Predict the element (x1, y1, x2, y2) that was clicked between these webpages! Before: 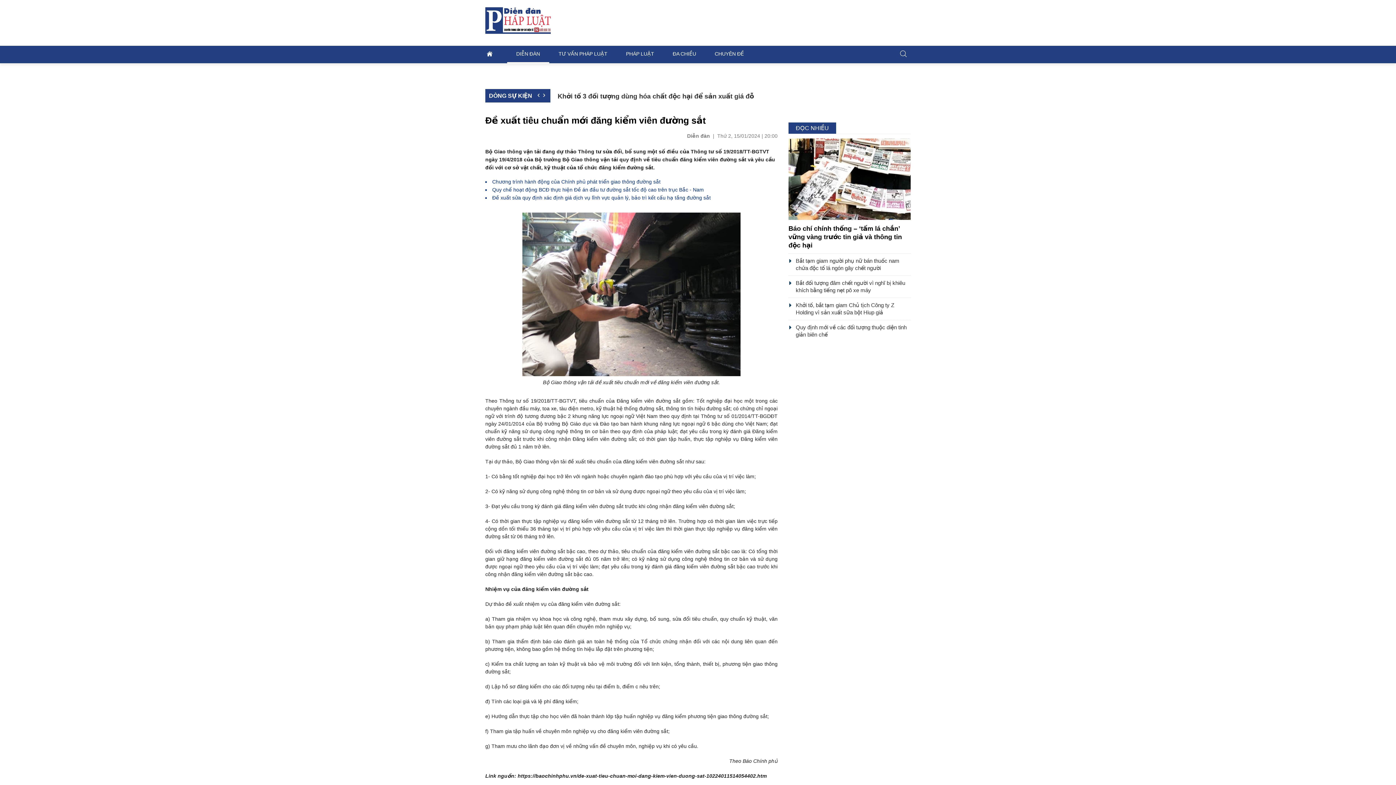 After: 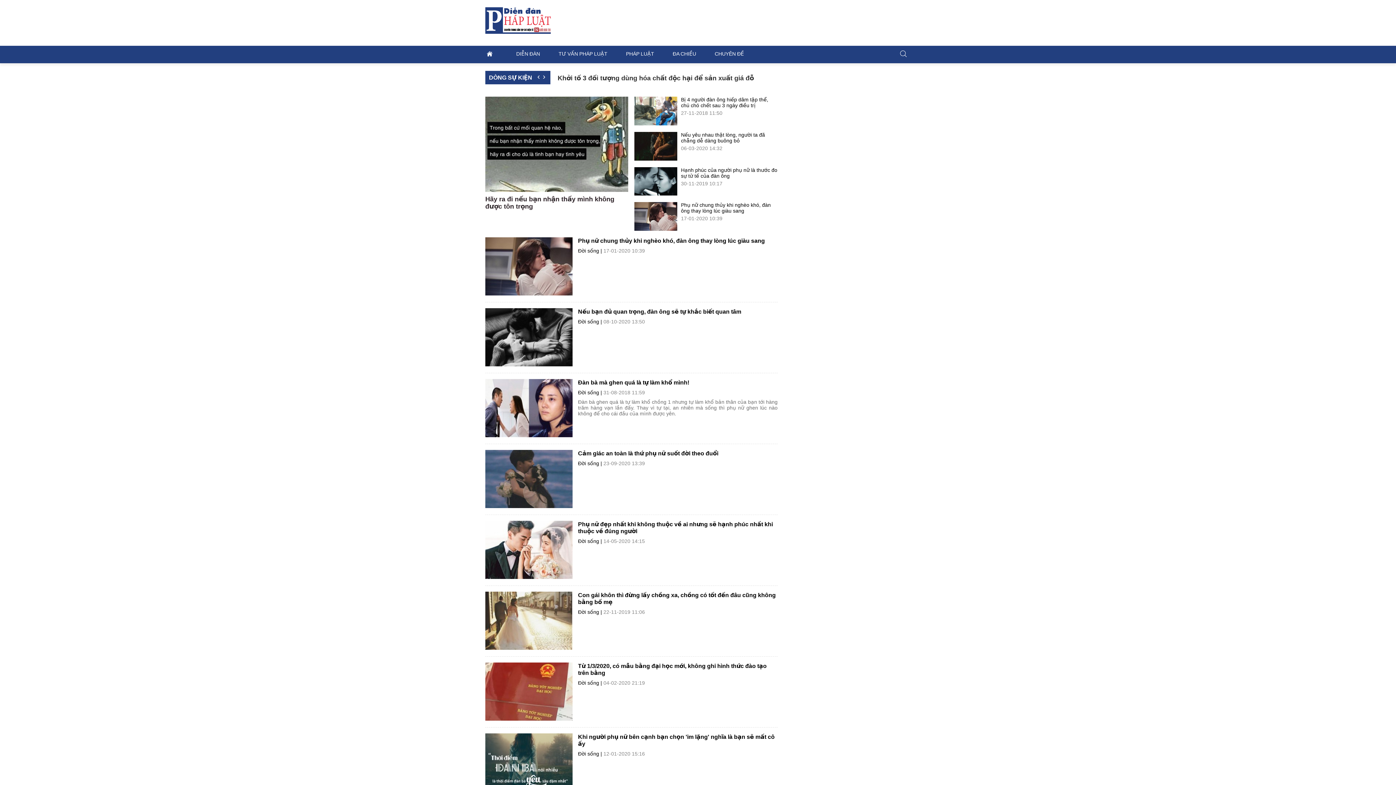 Action: label: ĐỌC NHIỀU bbox: (788, 125, 836, 131)